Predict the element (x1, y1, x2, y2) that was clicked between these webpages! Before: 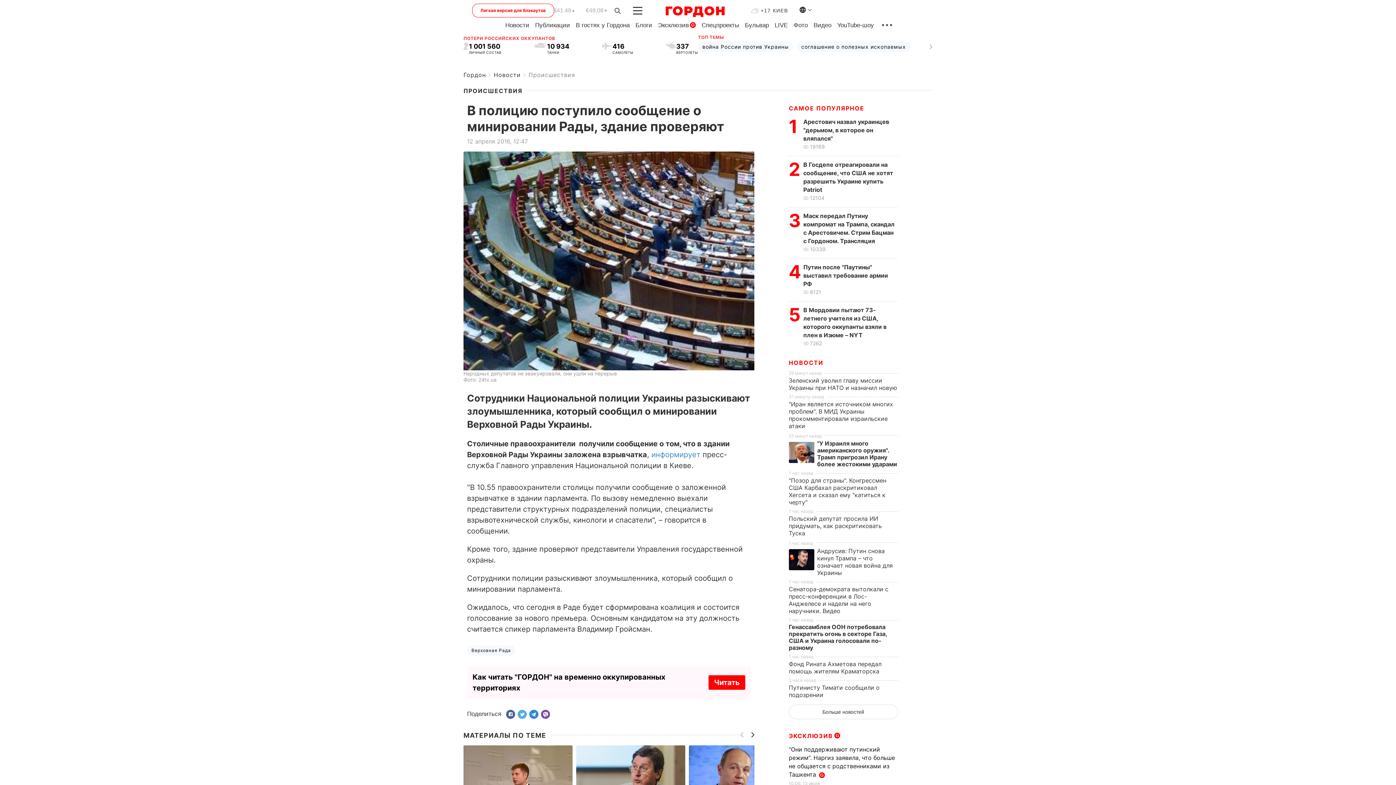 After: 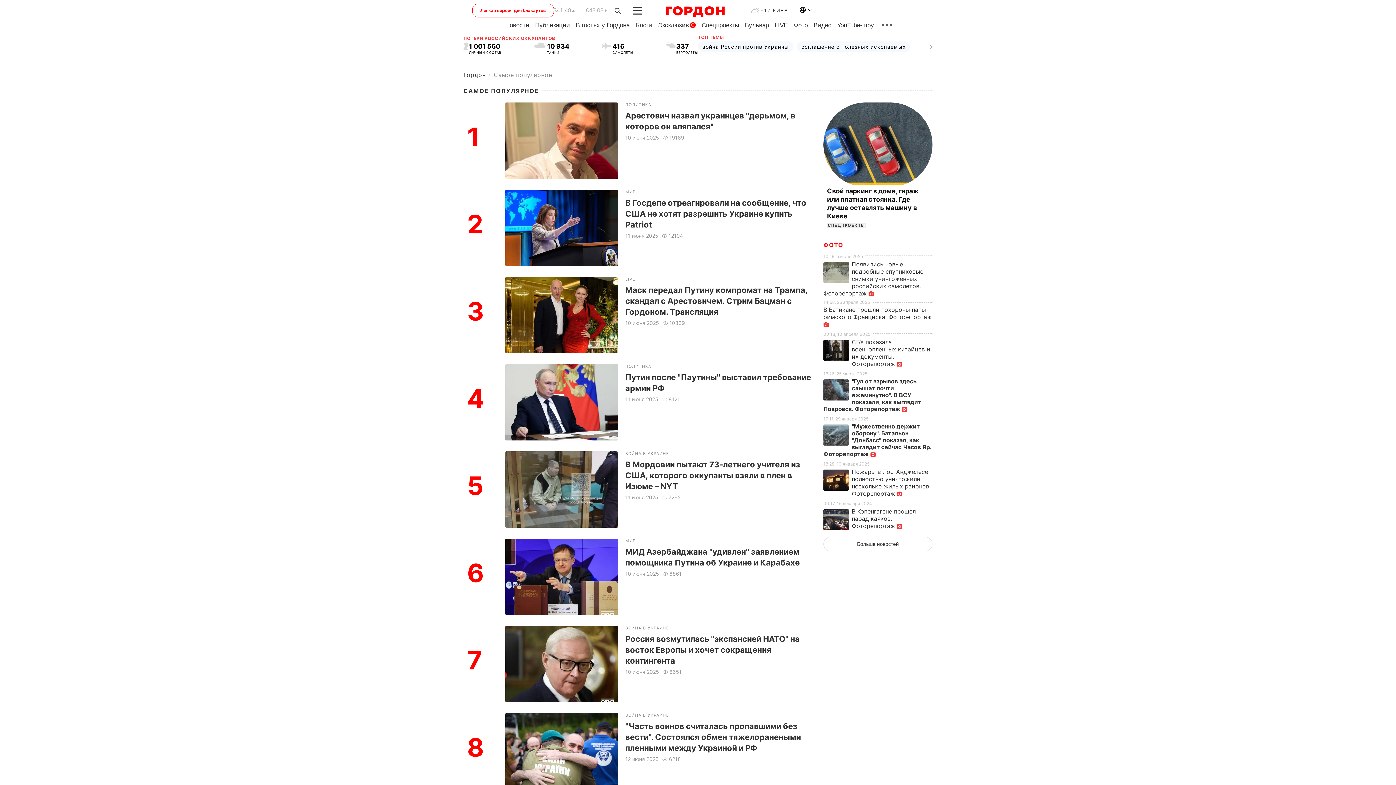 Action: label: САМОЕ ПОПУЛЯРНОЕ bbox: (789, 104, 864, 112)